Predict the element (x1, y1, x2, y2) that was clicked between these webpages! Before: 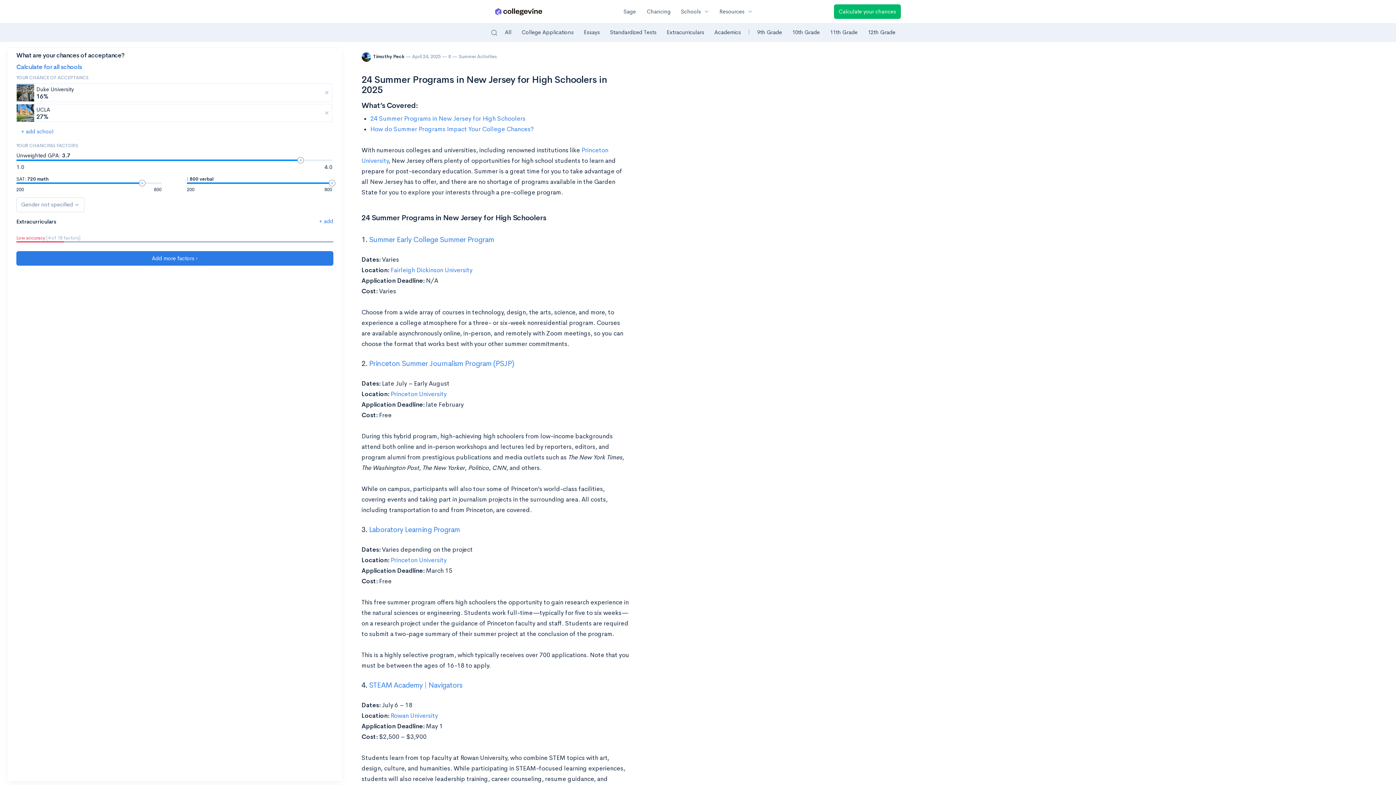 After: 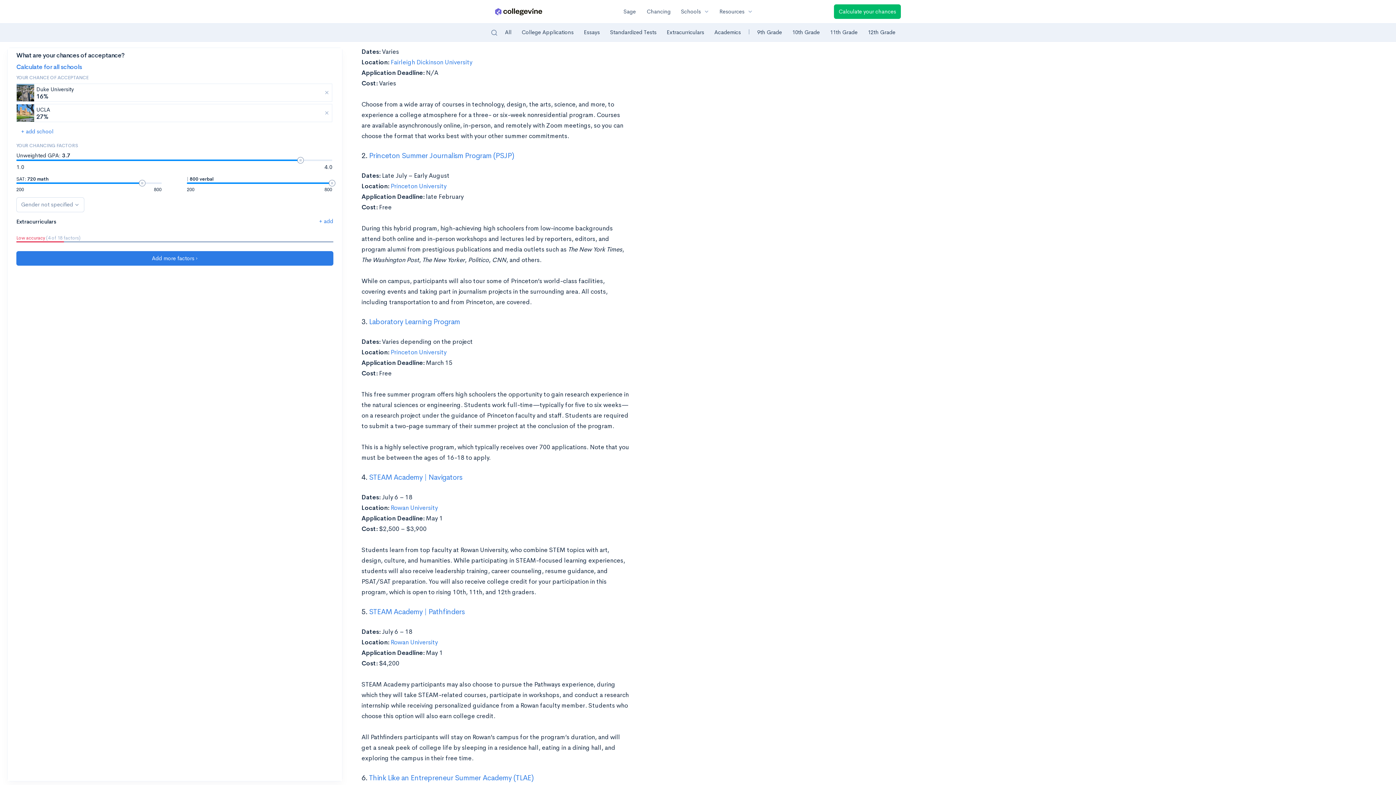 Action: bbox: (370, 114, 525, 122) label: 24 Summer Programs in New Jersey for High Schoolers